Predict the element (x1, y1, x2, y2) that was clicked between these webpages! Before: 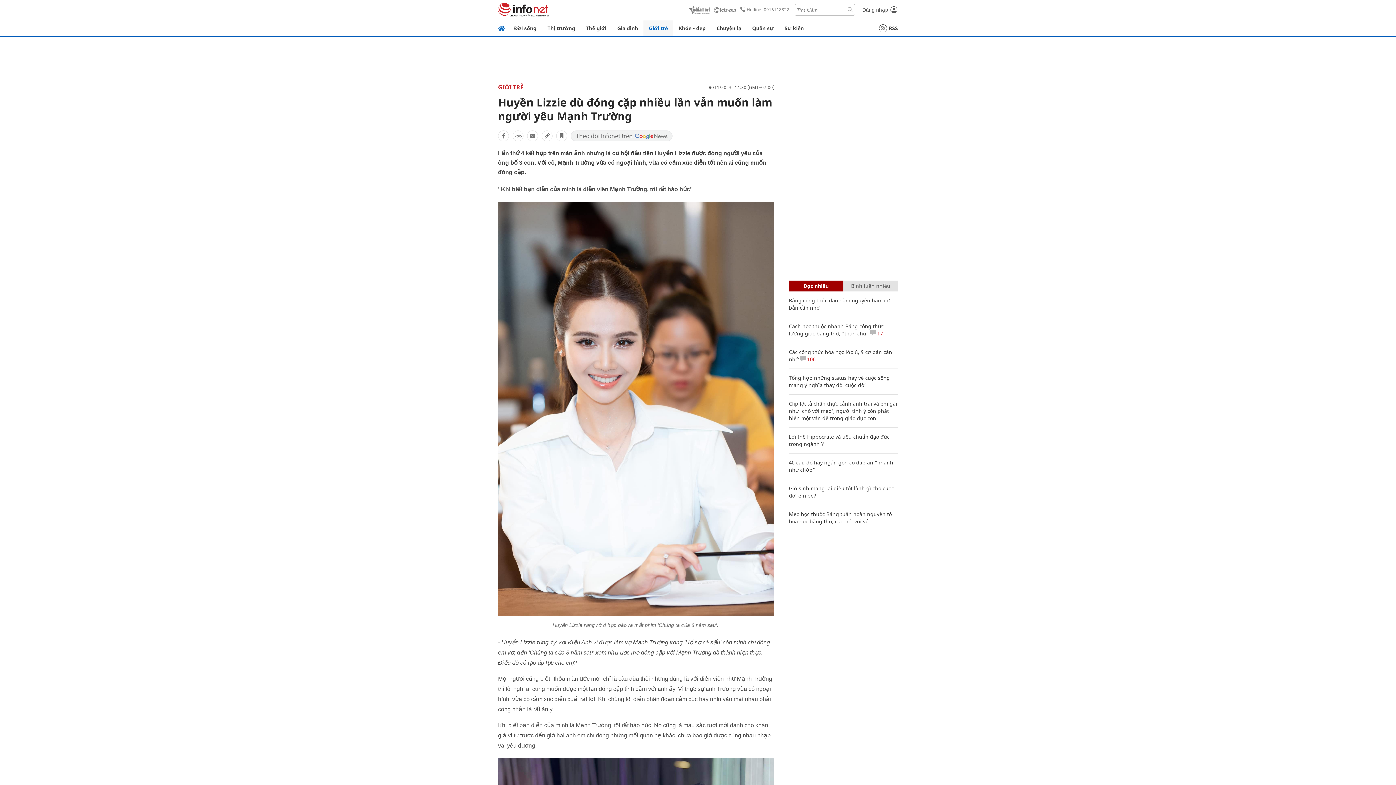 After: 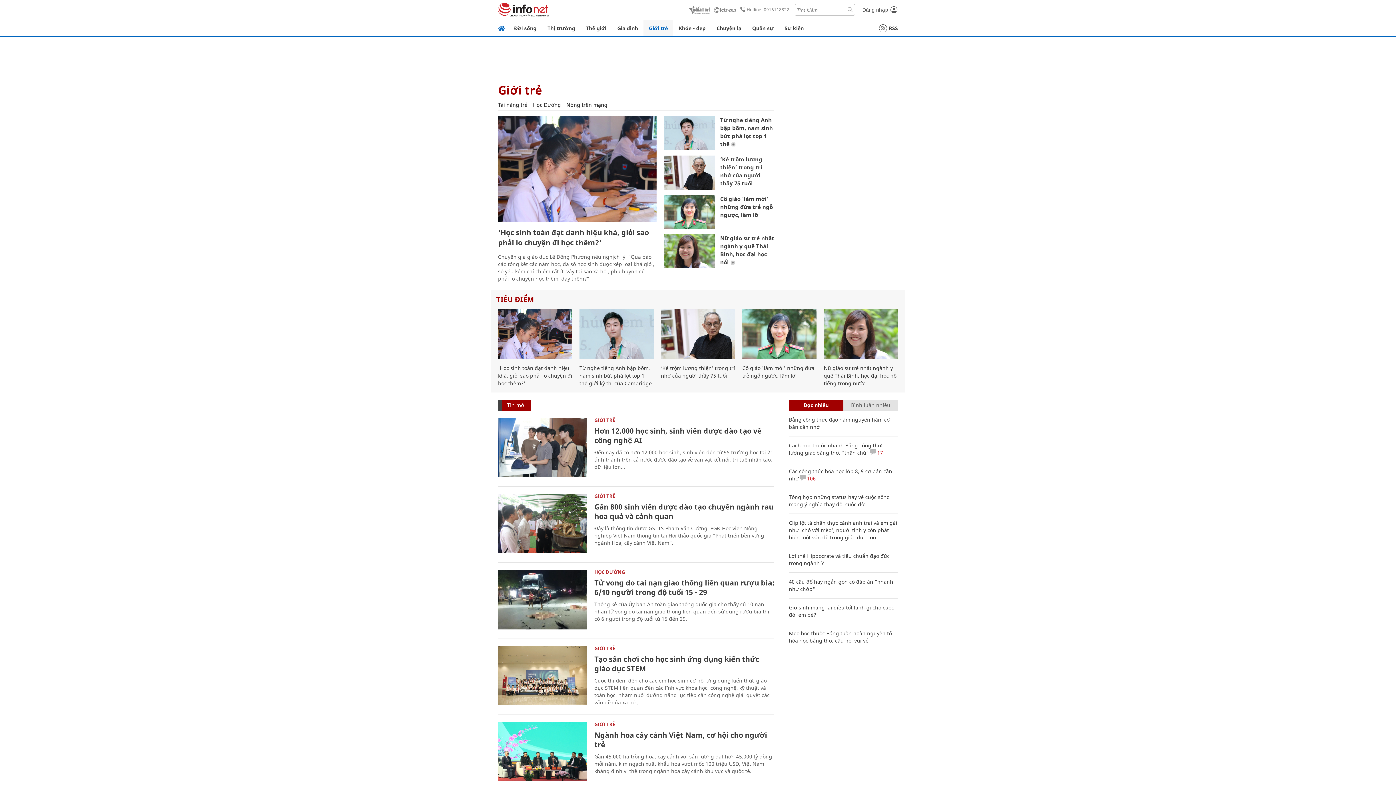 Action: label: Giới trẻ bbox: (643, 20, 673, 36)